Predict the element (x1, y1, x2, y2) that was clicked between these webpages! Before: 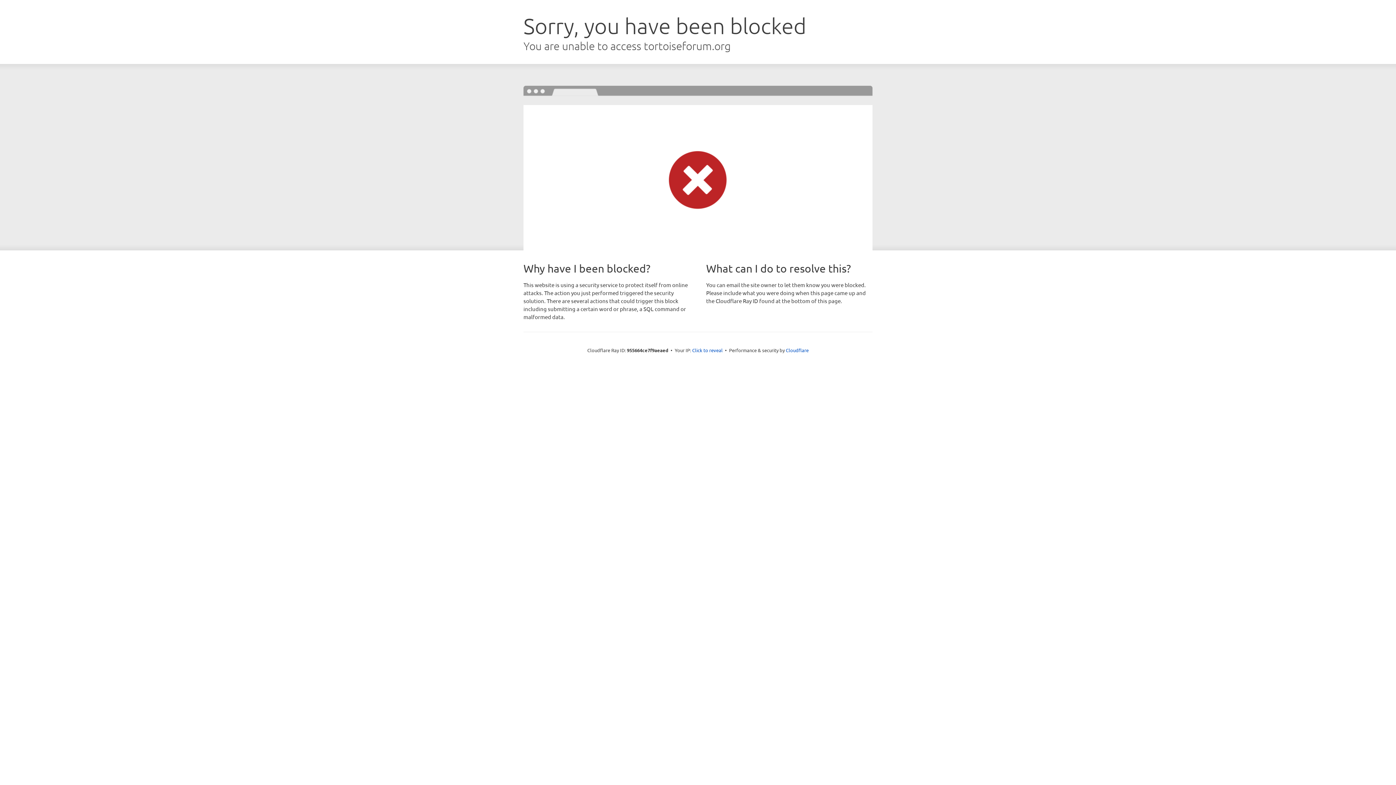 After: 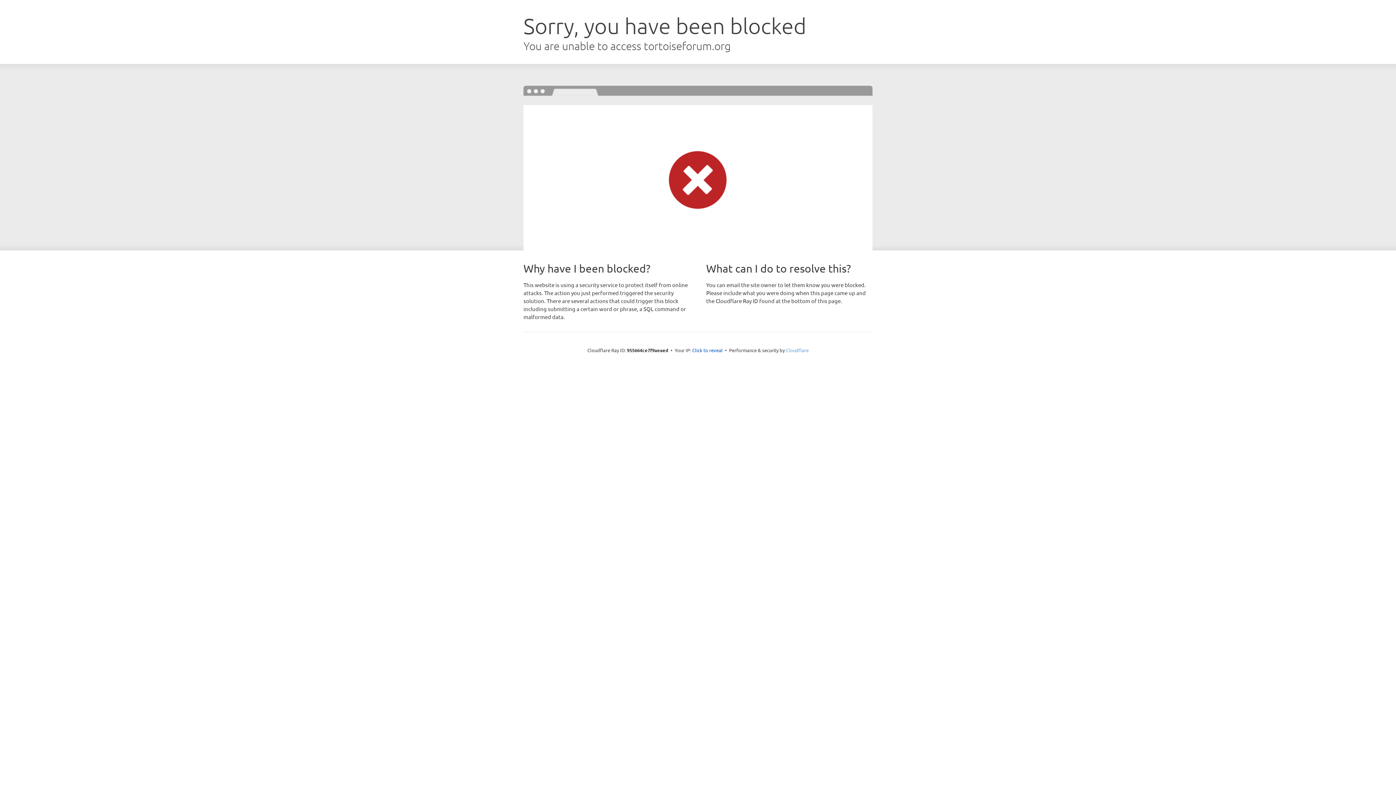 Action: label: Cloudflare bbox: (786, 347, 808, 353)